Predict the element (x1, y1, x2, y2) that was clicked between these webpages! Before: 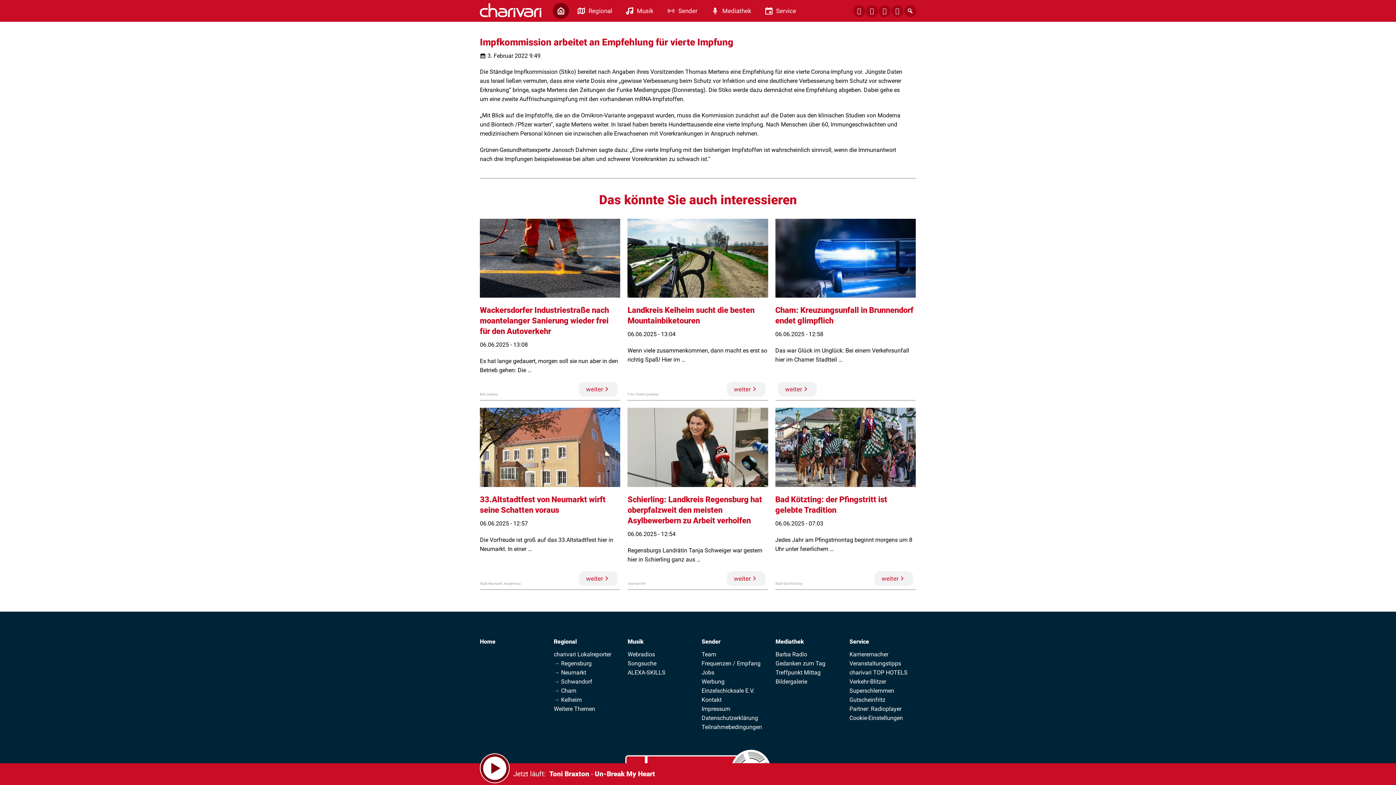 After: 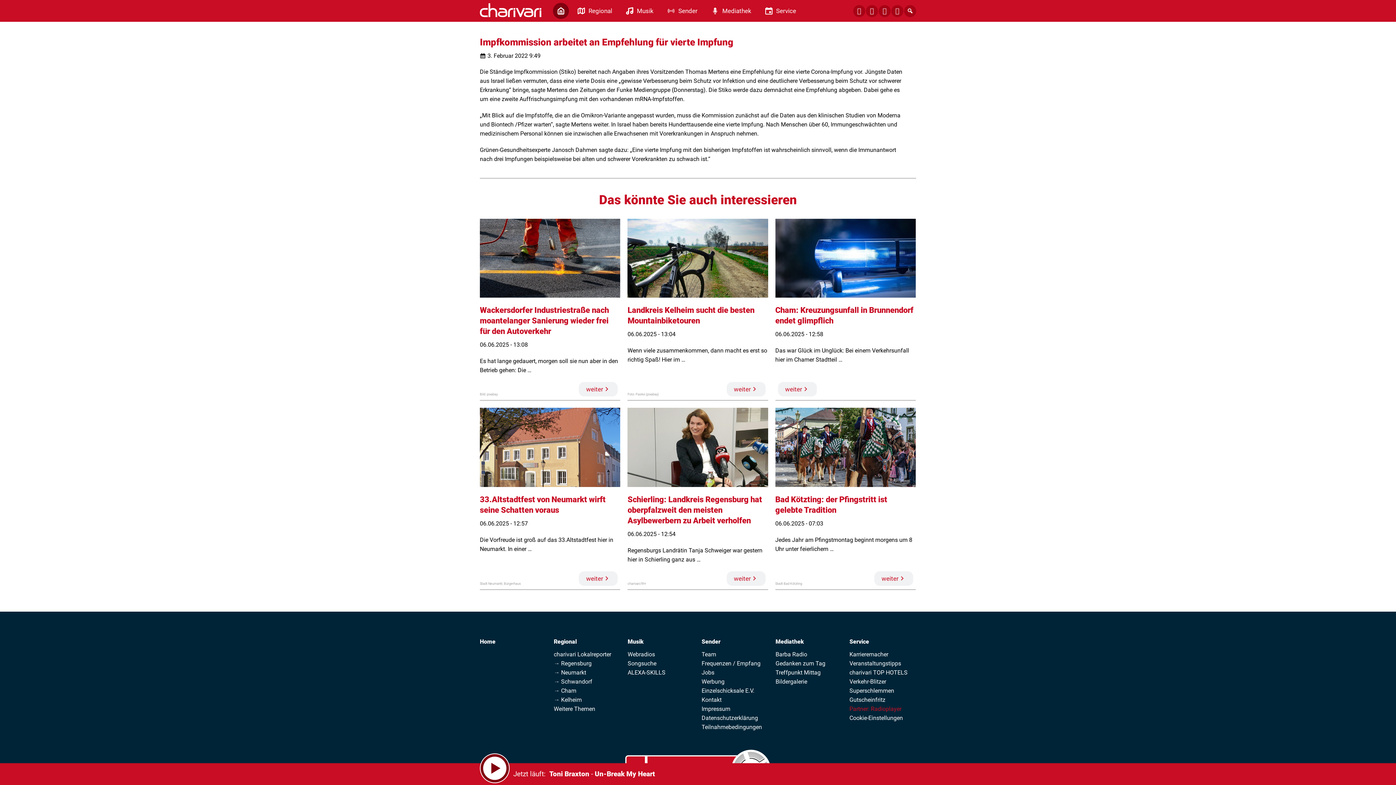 Action: bbox: (849, 704, 901, 713) label: Partner: Radioplayer